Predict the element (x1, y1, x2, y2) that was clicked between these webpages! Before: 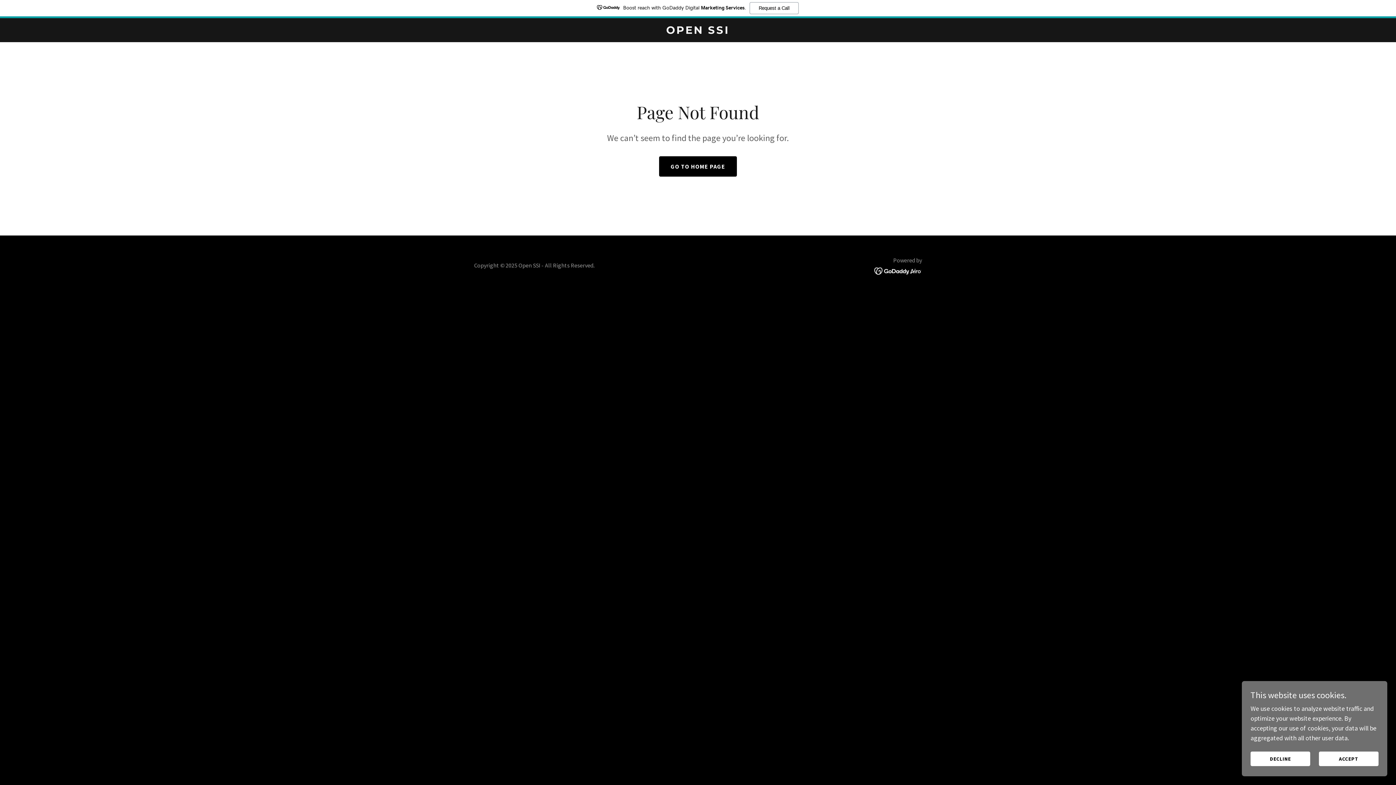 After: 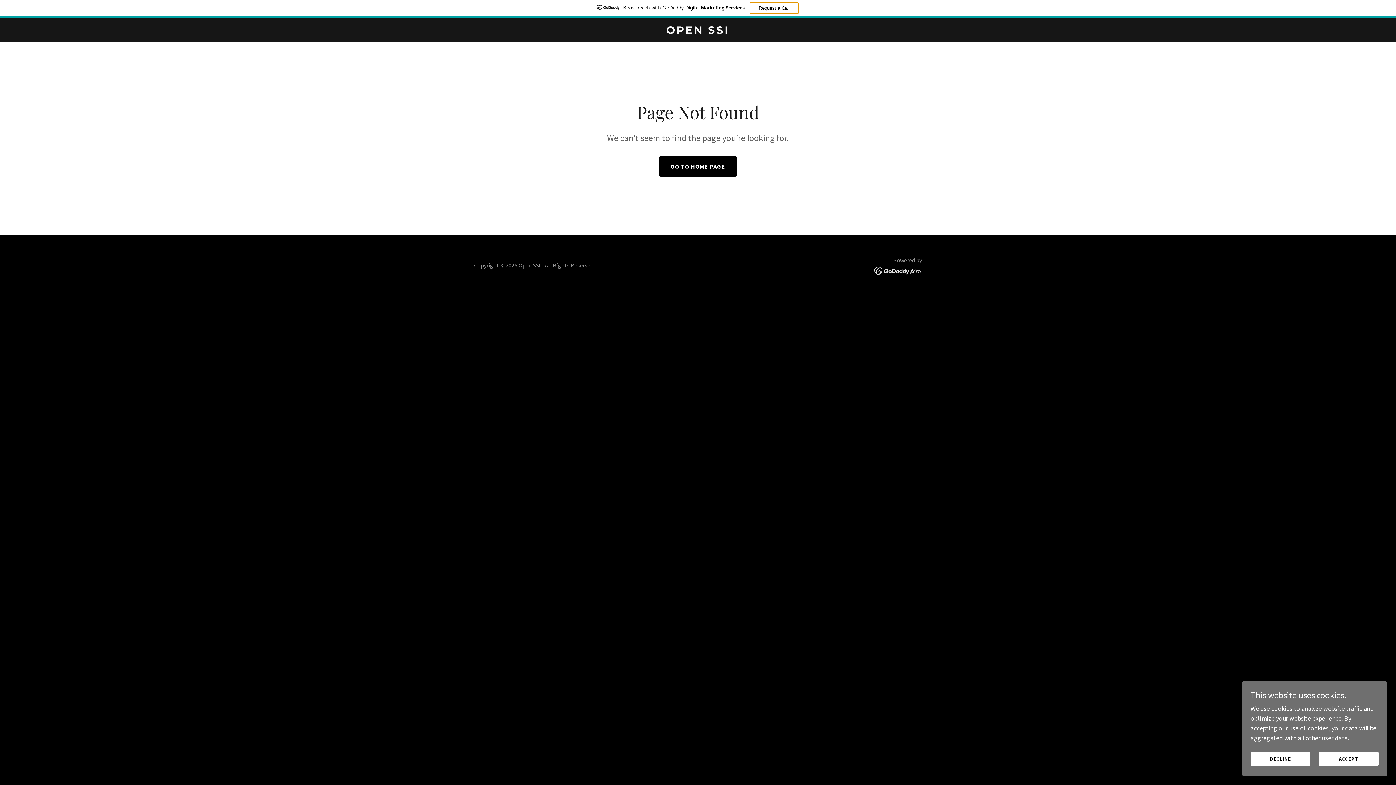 Action: label: Request a Call bbox: (749, 2, 798, 14)